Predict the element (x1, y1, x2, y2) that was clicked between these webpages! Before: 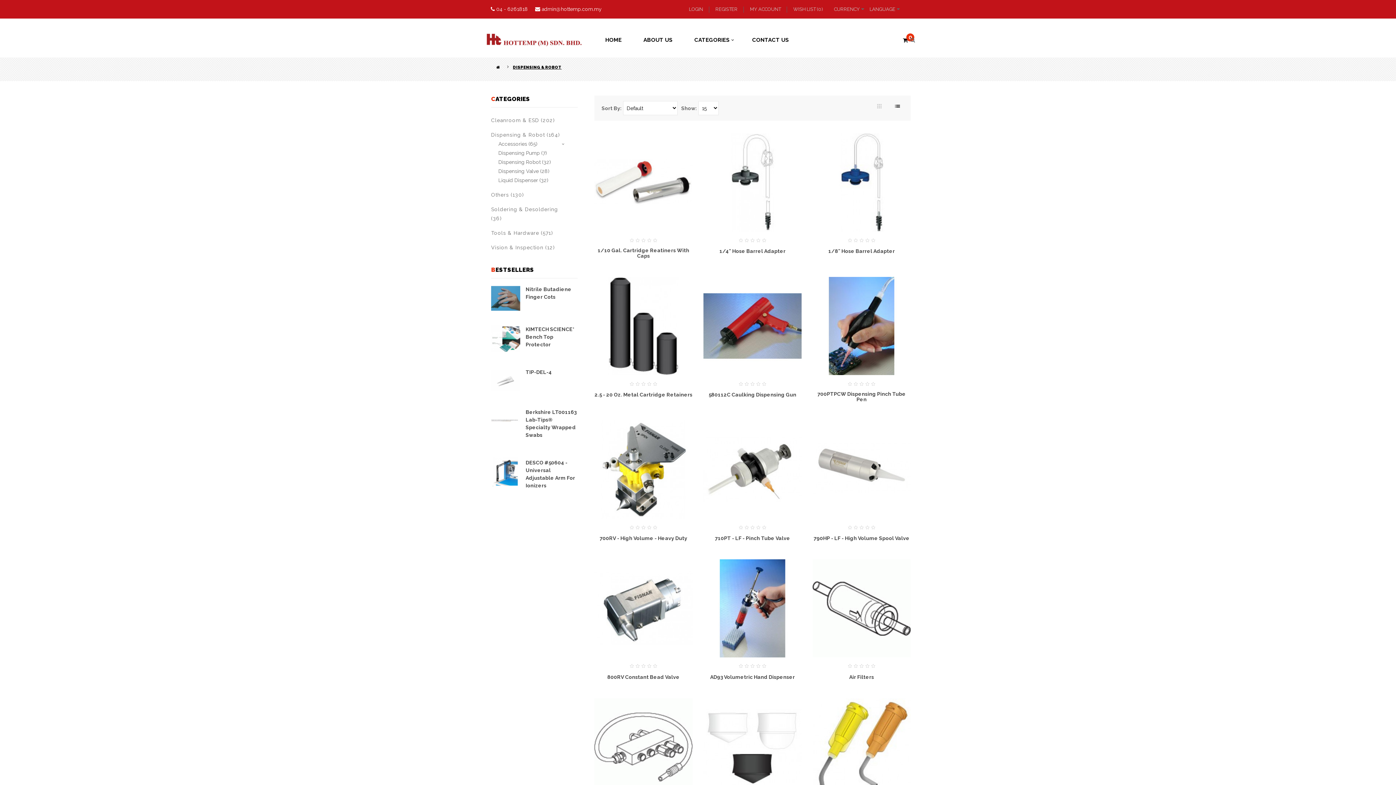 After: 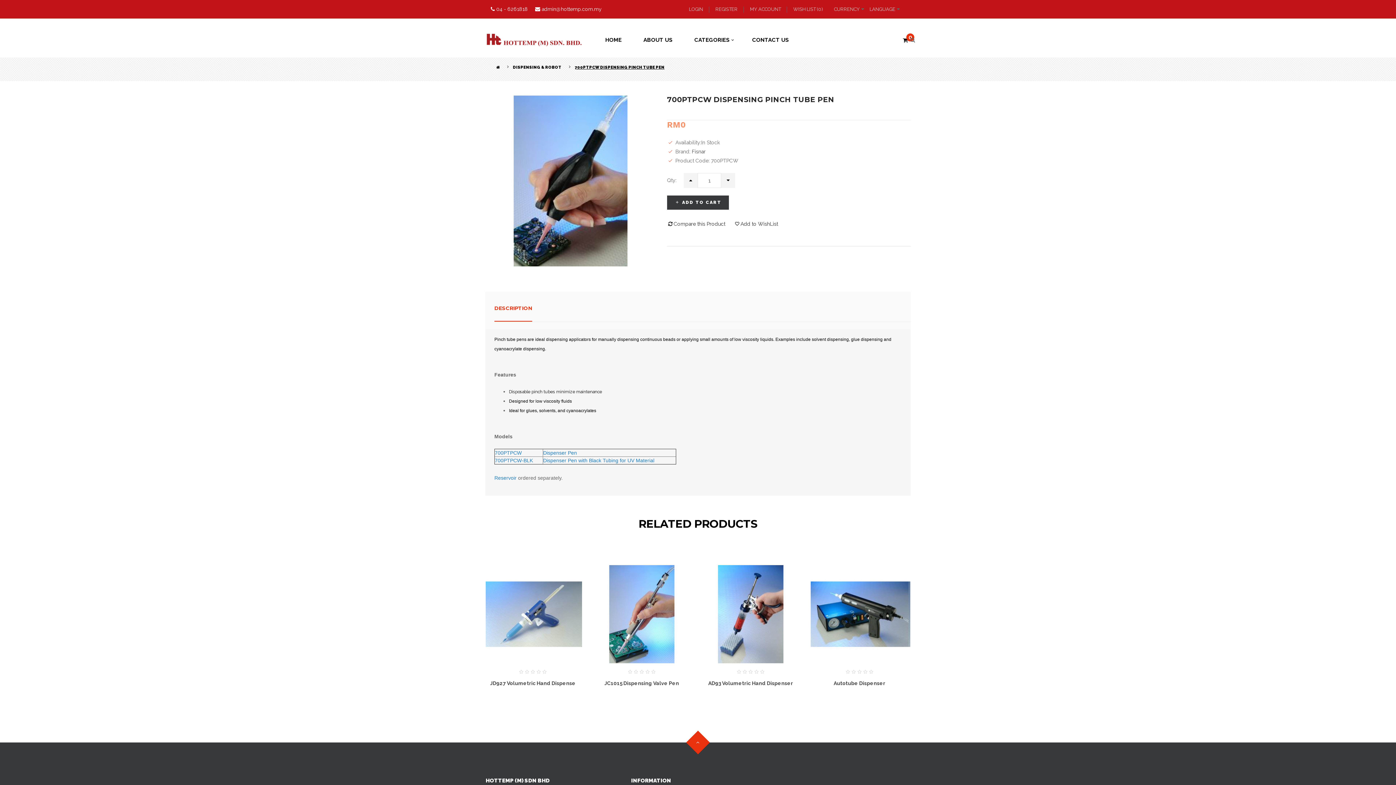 Action: label: 700PTPCW Dispensing Pinch Tube Pen bbox: (817, 391, 905, 402)